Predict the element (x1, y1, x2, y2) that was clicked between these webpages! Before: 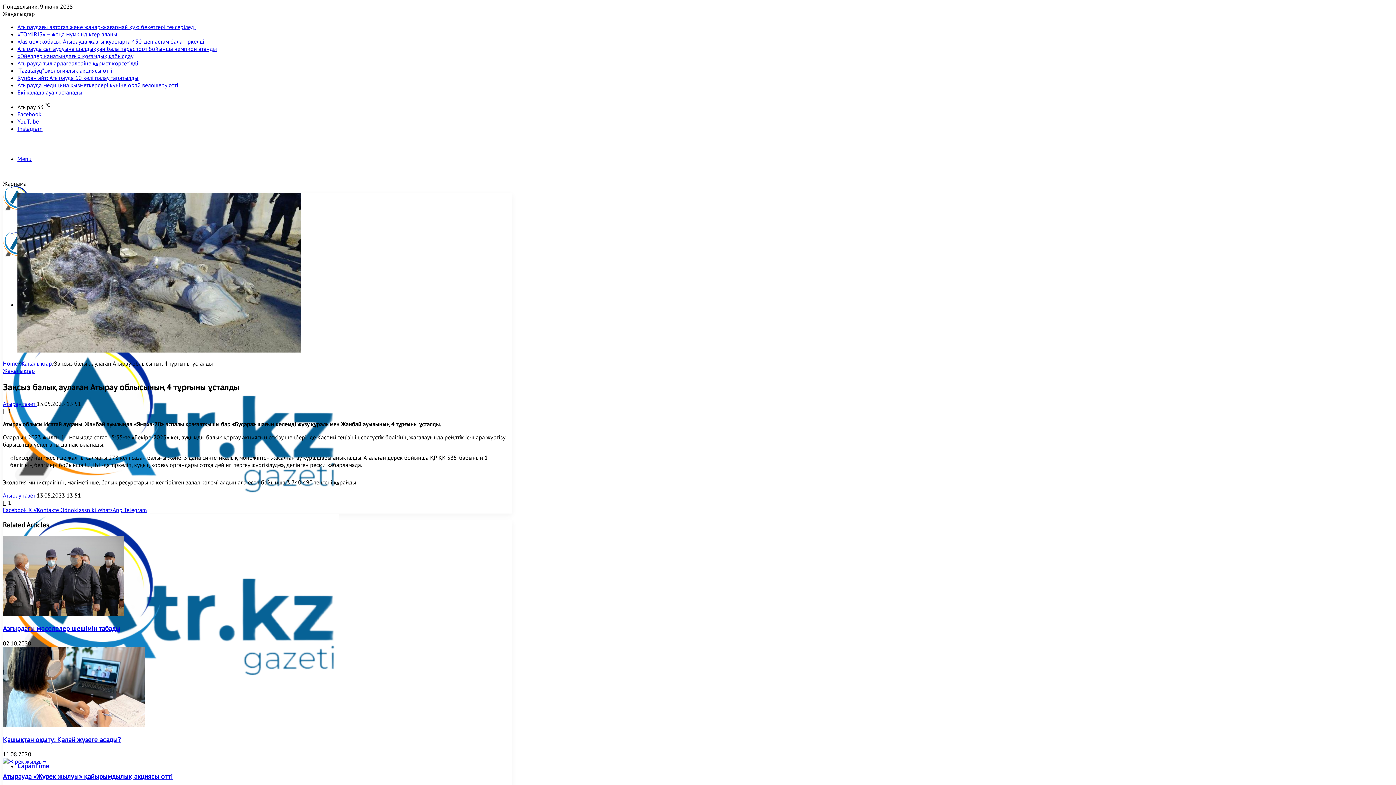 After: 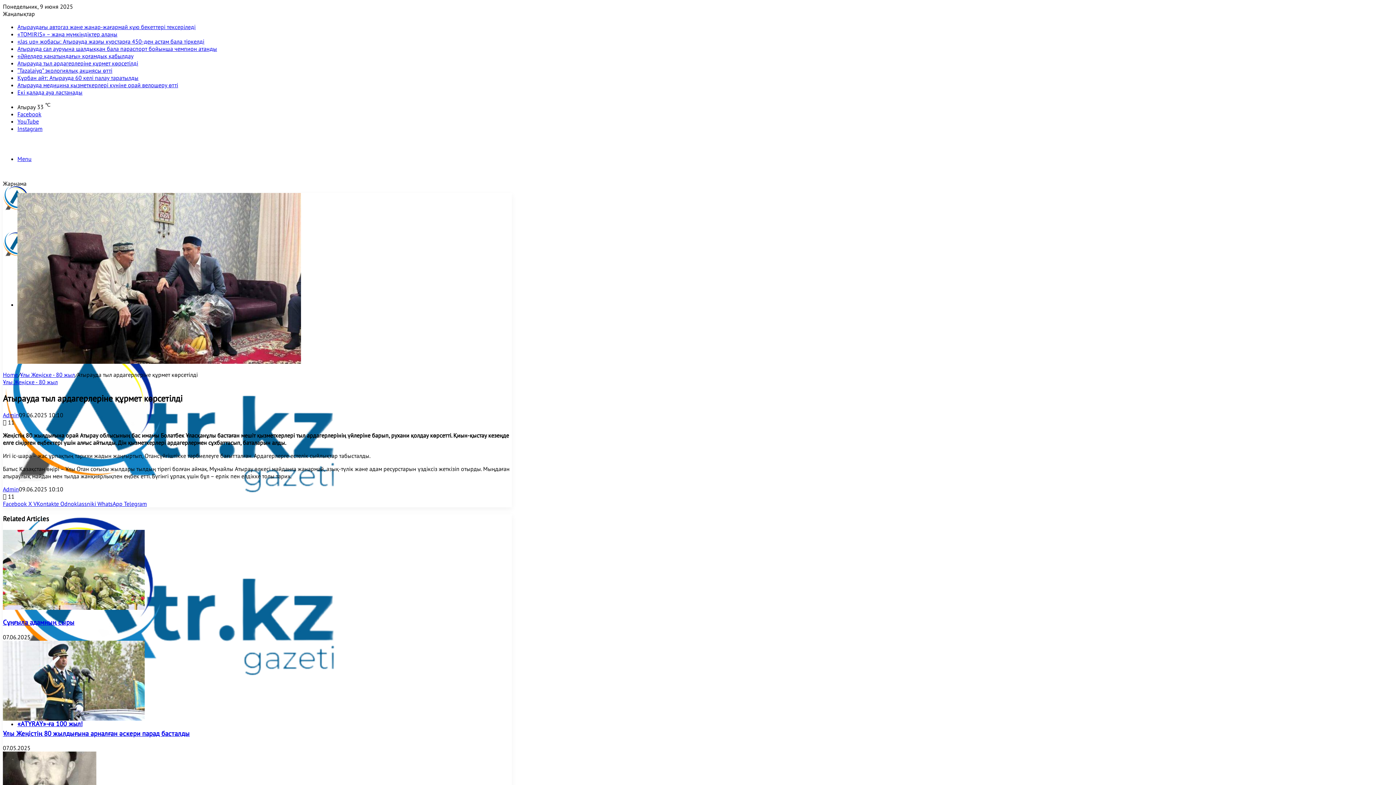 Action: bbox: (17, 59, 138, 66) label: Атырауда тыл ардагерлеріне құрмет көрсетілді